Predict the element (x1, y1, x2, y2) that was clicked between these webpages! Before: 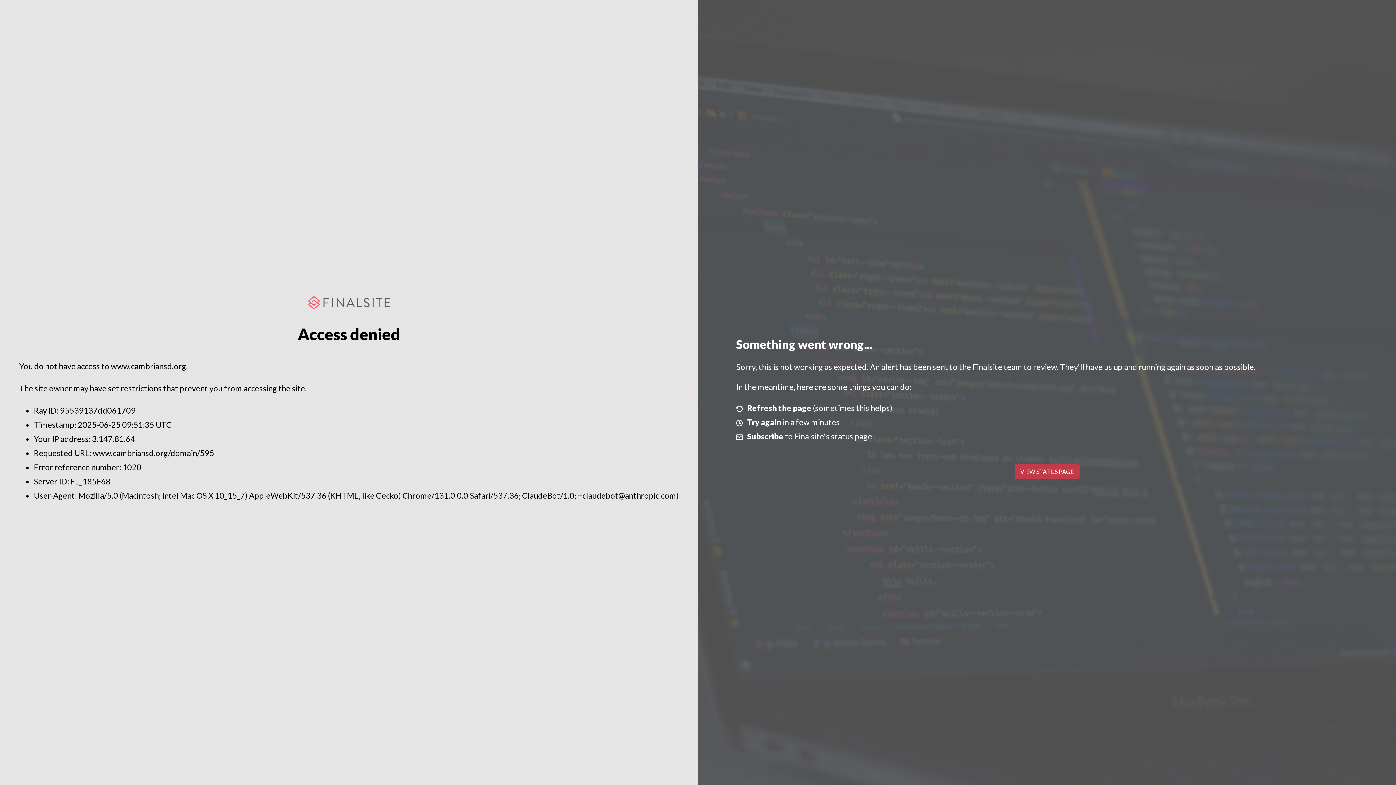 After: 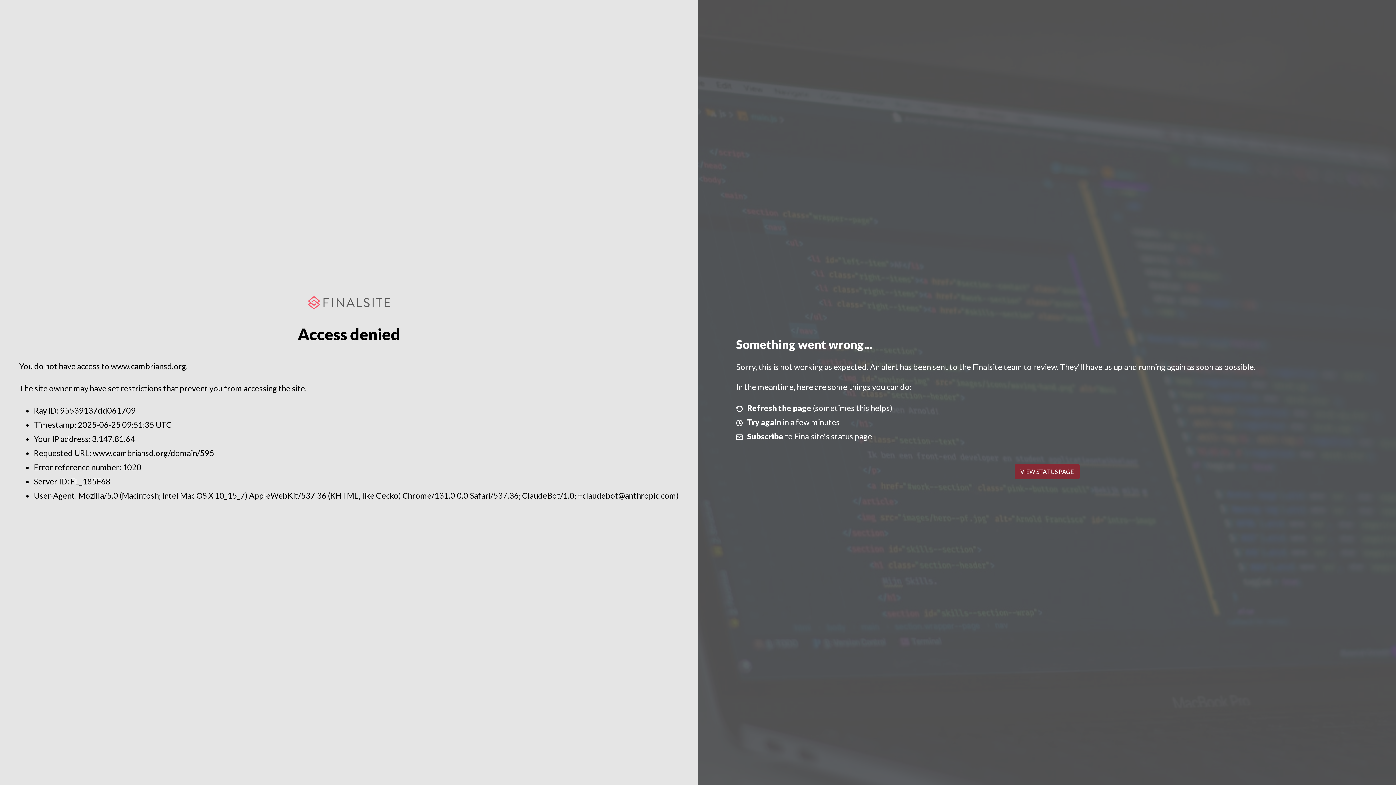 Action: bbox: (1014, 464, 1079, 479) label: VIEW STATUS PAGE